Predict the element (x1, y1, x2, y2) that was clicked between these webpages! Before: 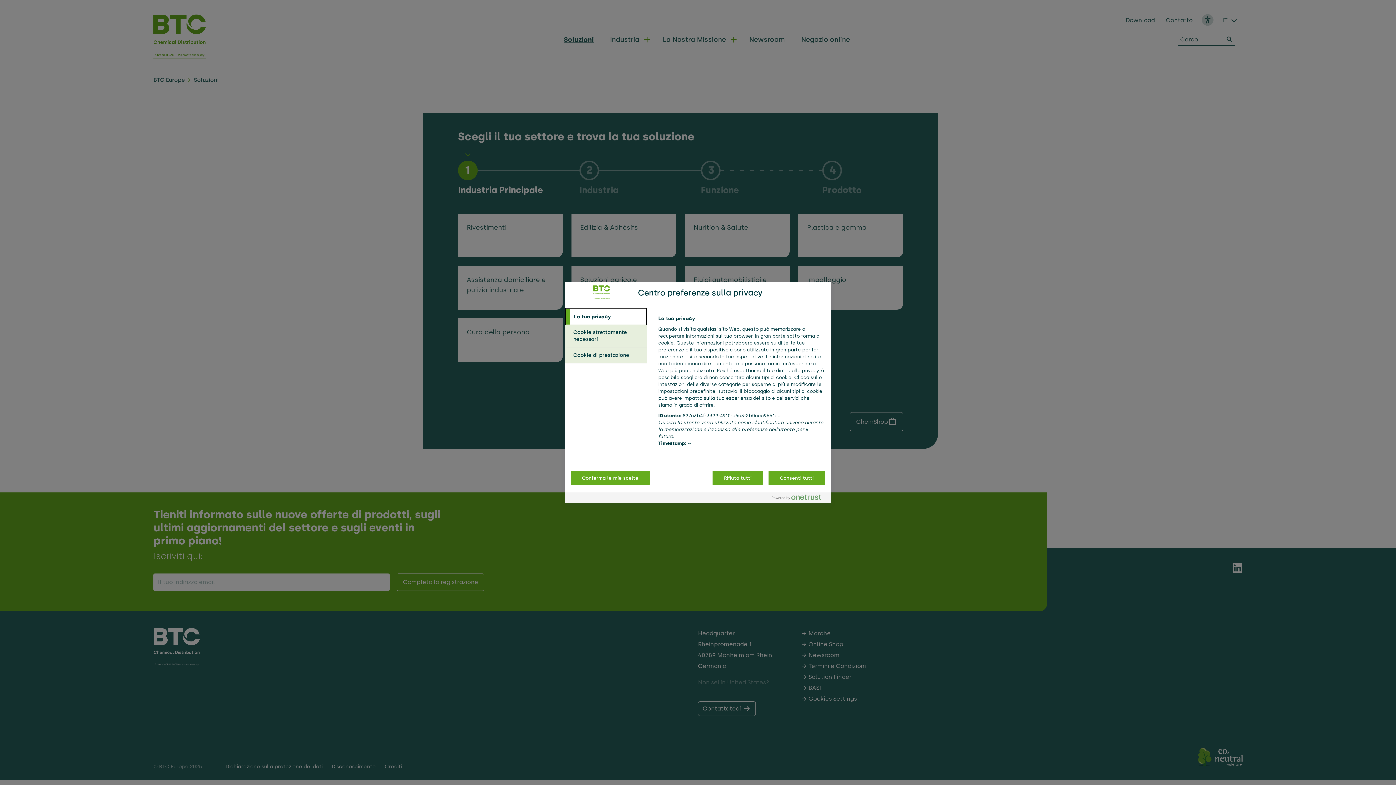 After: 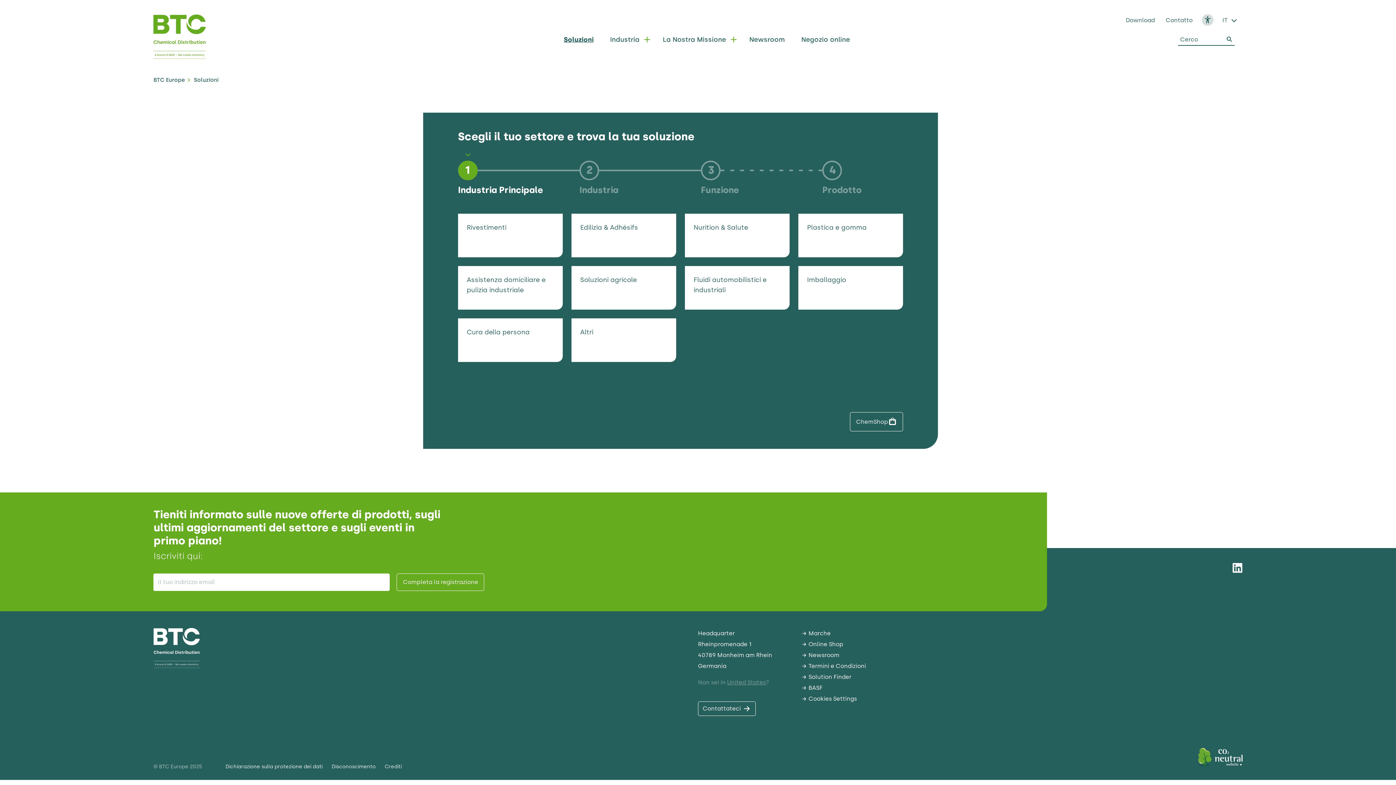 Action: bbox: (768, 470, 825, 485) label: Consenti tutti